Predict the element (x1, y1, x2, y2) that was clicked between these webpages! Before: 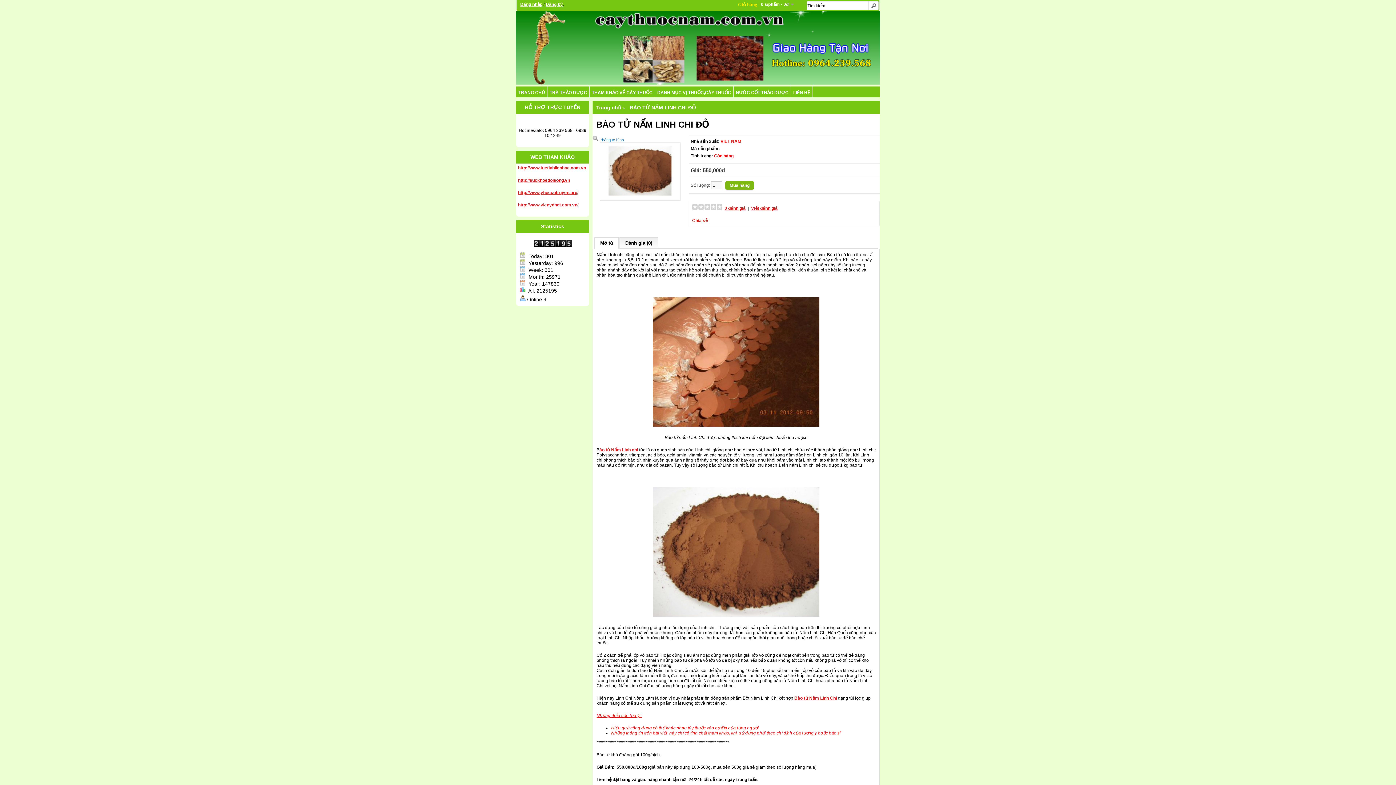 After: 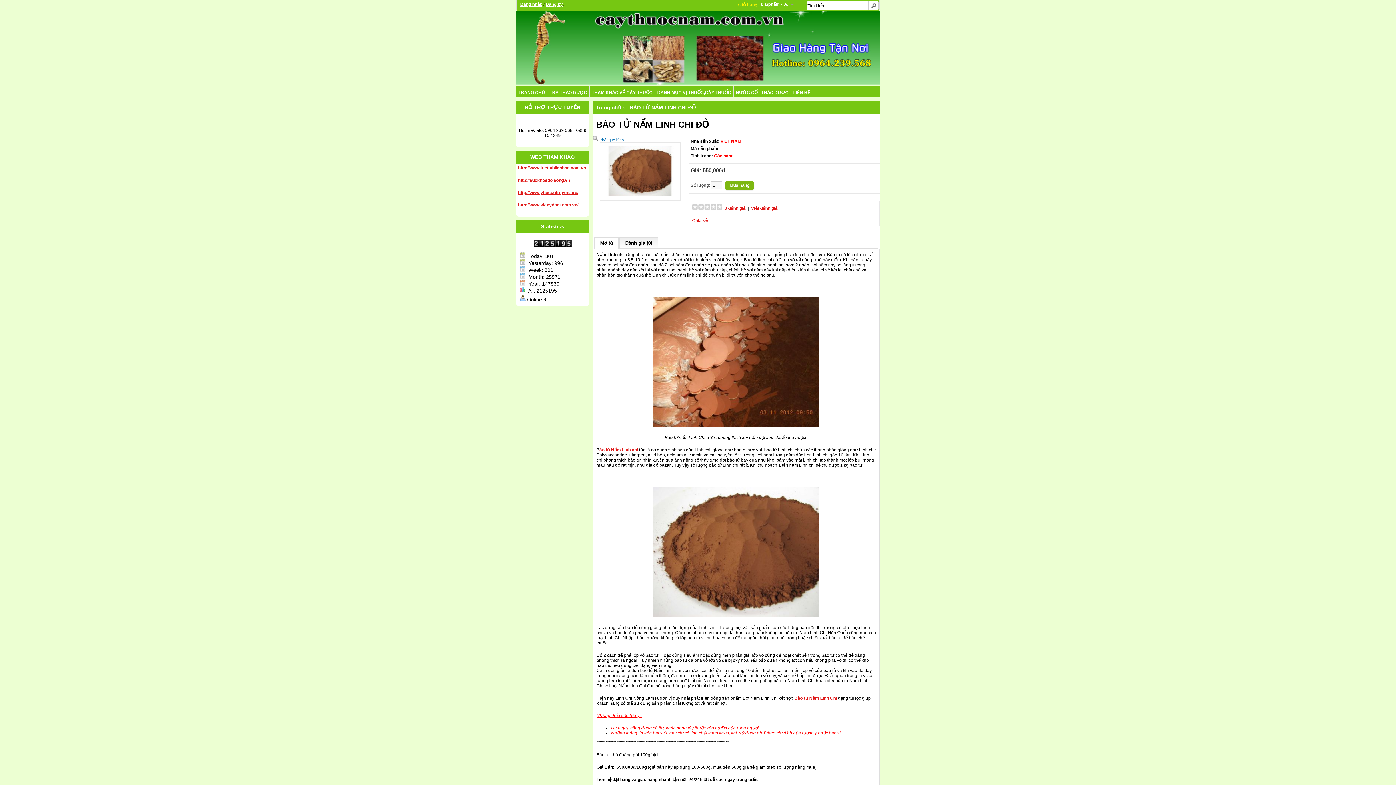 Action: bbox: (692, 218, 708, 223) label: Chia sẻ